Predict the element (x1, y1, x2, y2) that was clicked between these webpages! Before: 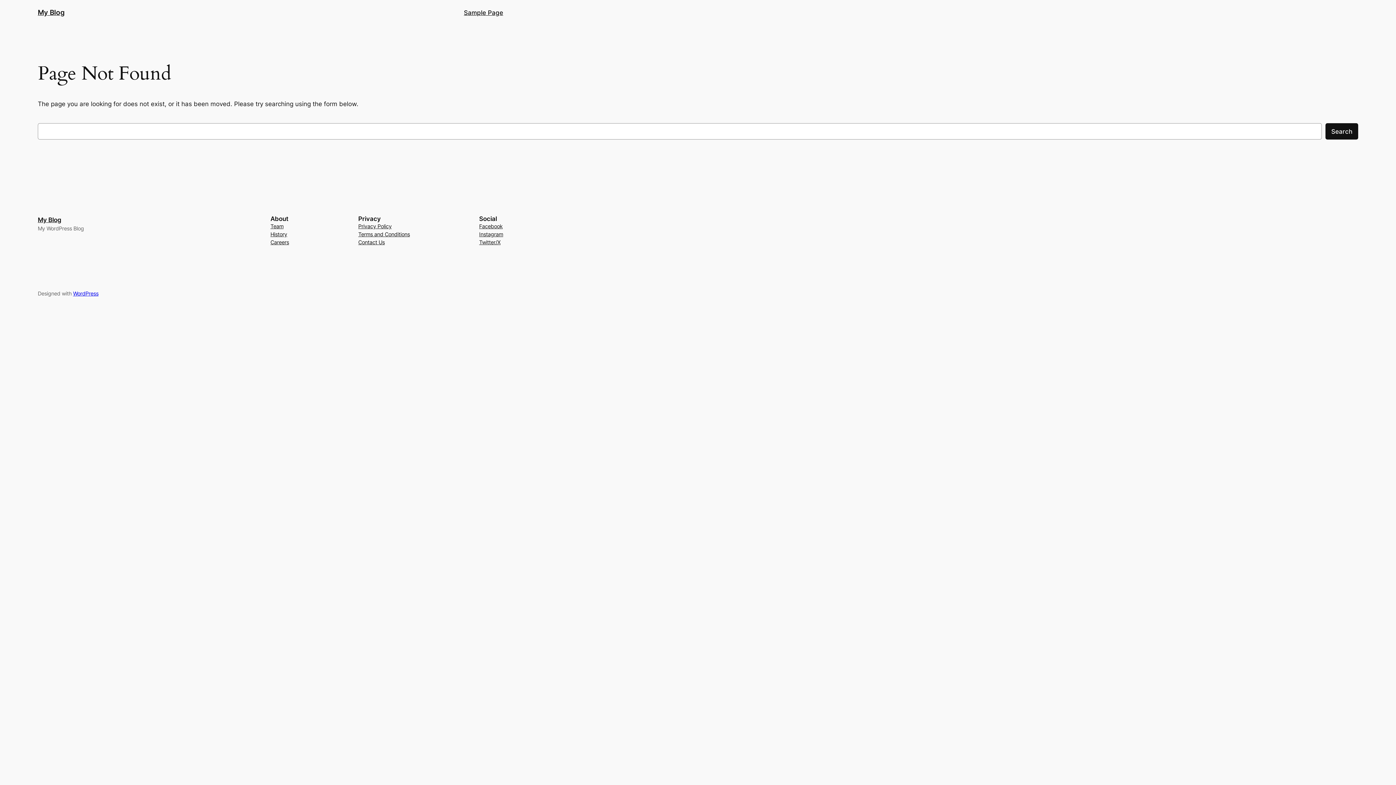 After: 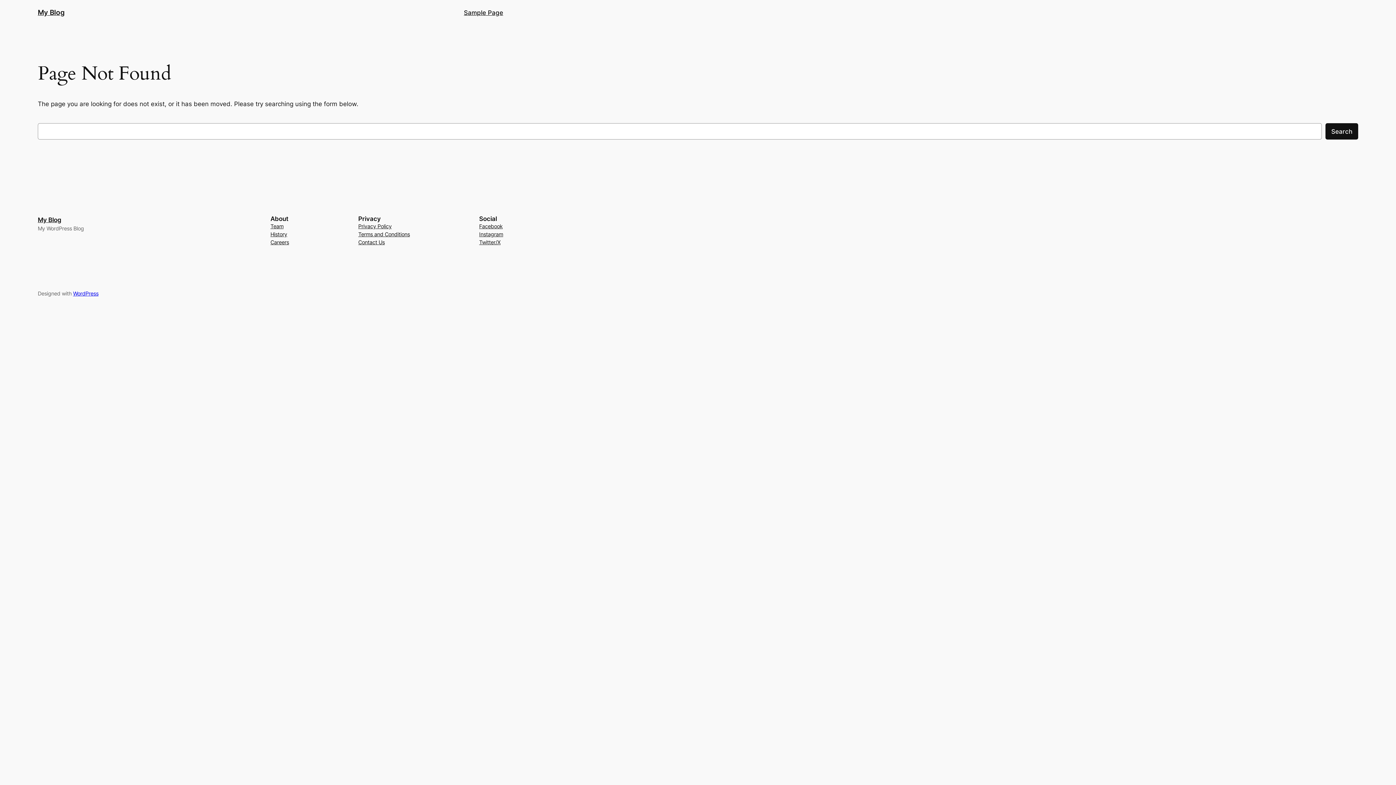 Action: label: Team bbox: (270, 222, 283, 230)